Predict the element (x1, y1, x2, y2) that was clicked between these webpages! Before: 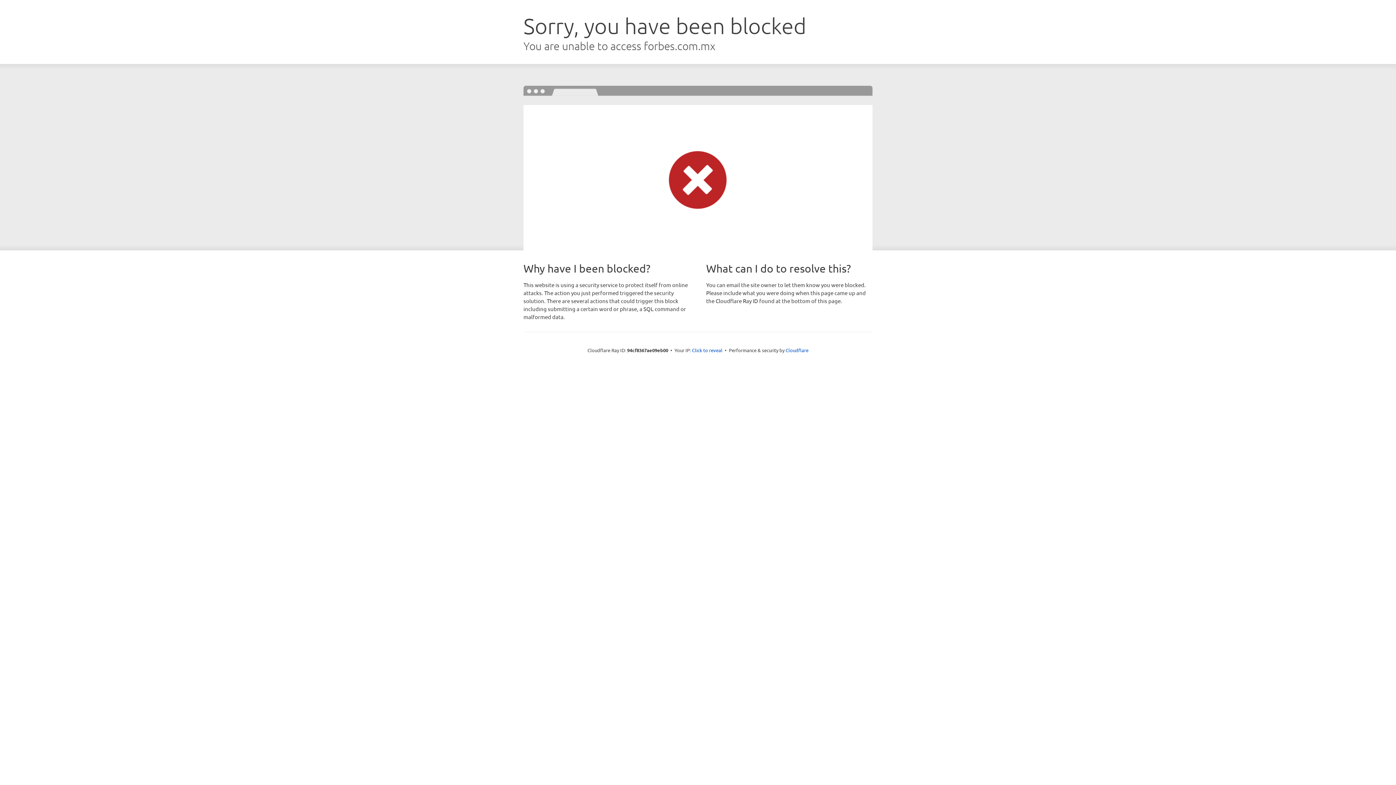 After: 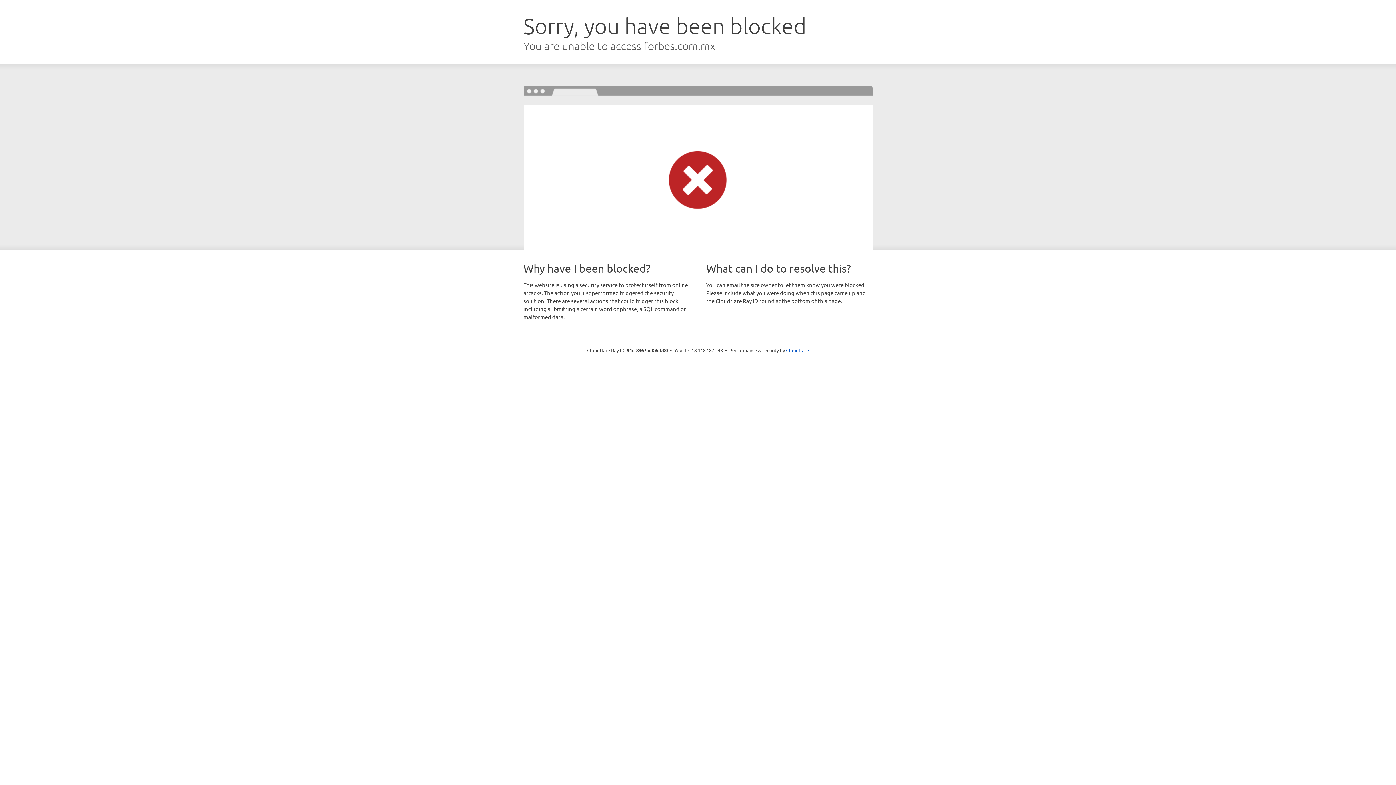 Action: bbox: (692, 346, 722, 353) label: Click to reveal